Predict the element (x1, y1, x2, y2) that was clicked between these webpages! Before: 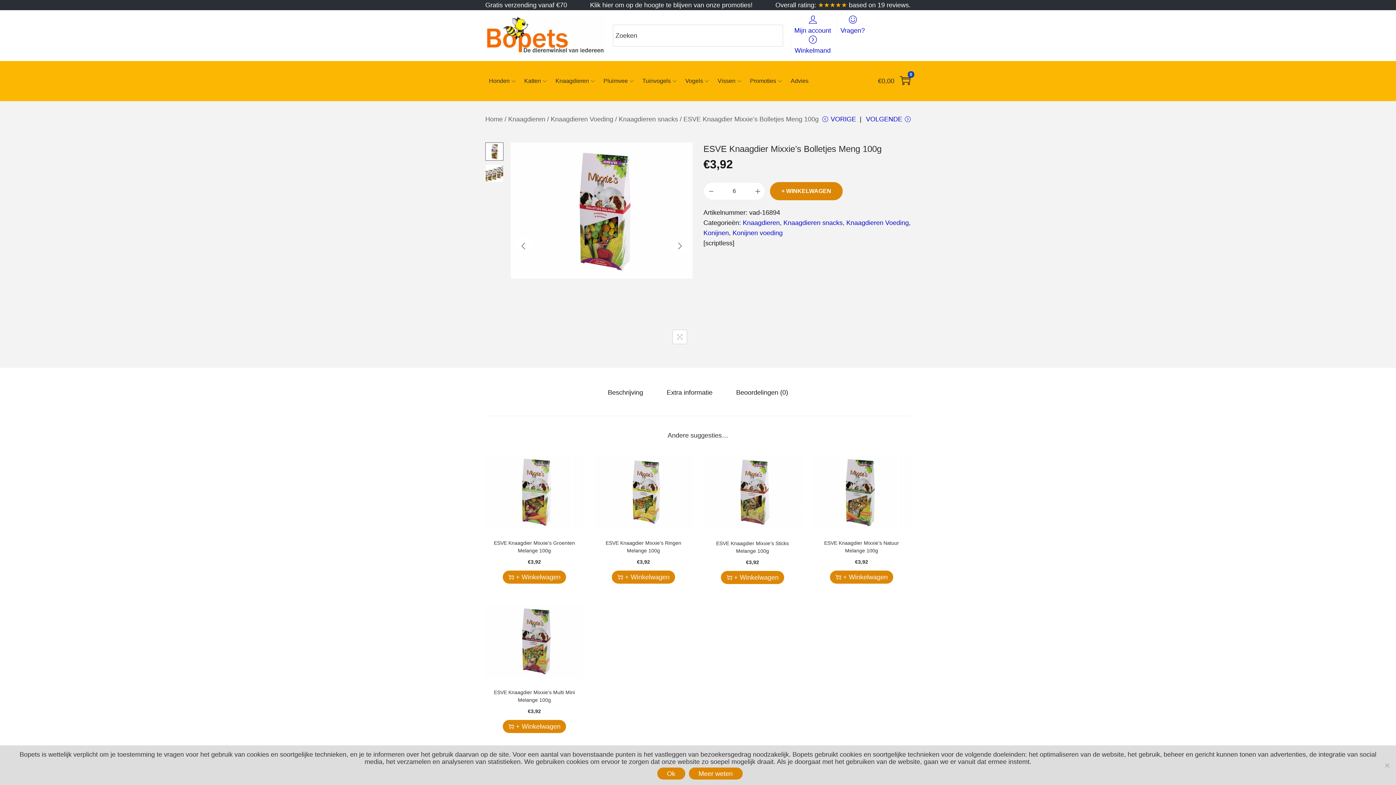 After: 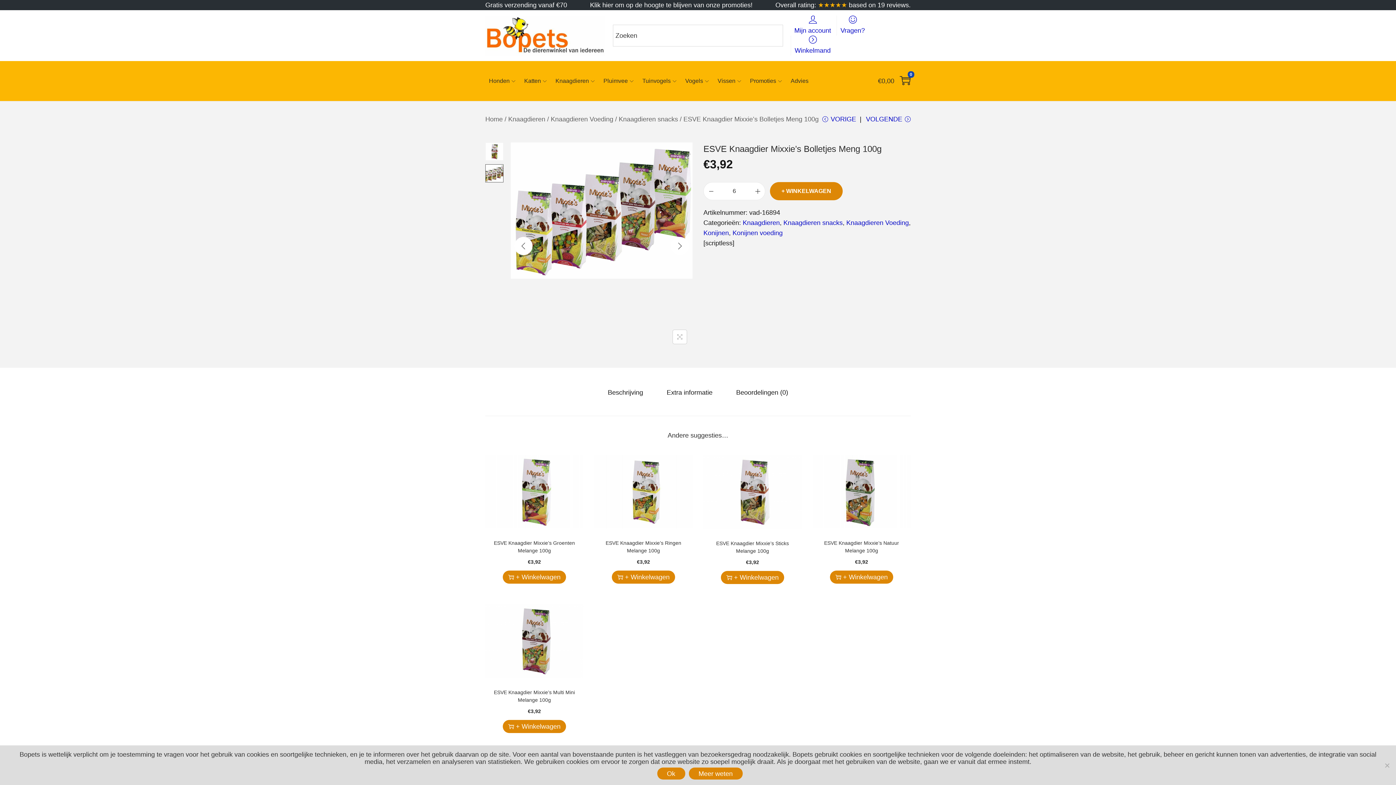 Action: label: Next bbox: (670, 237, 689, 255)